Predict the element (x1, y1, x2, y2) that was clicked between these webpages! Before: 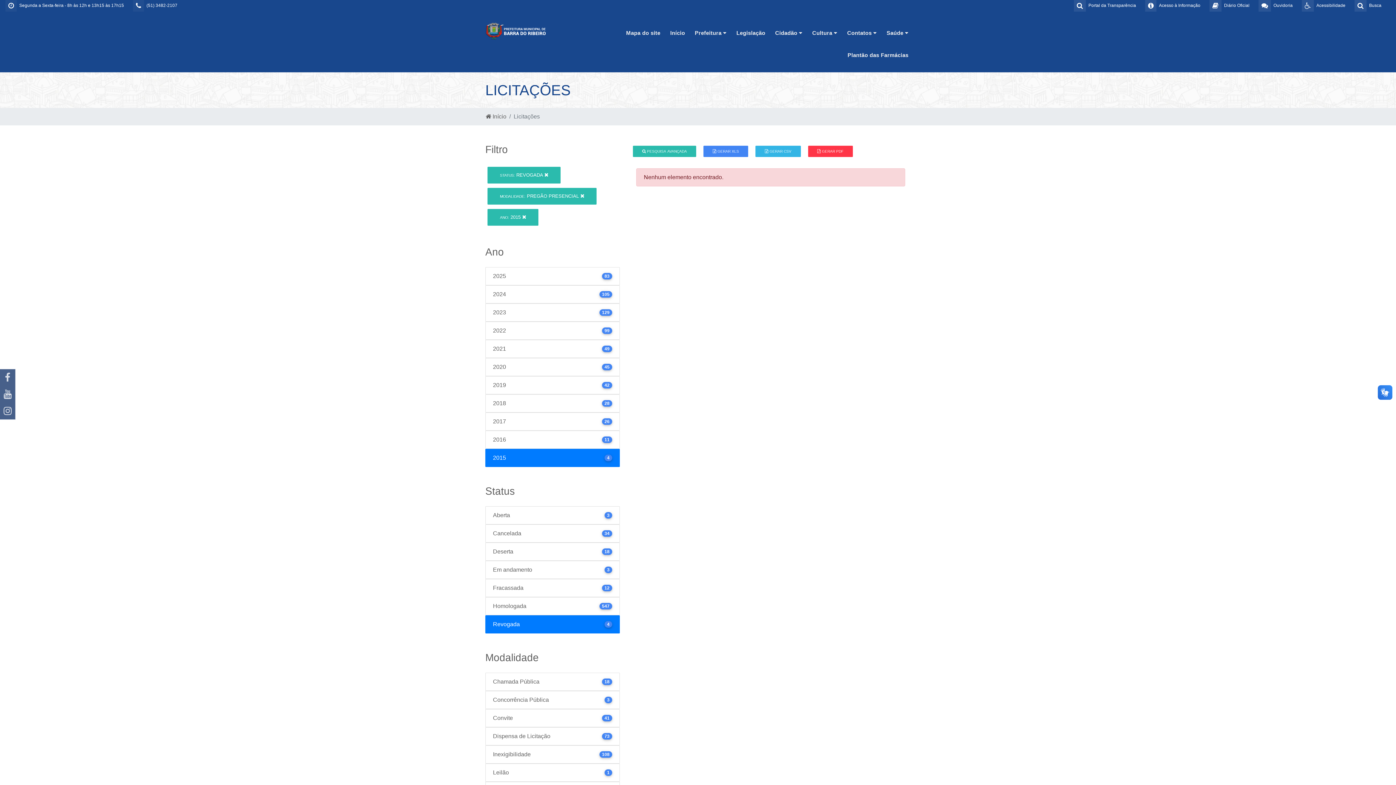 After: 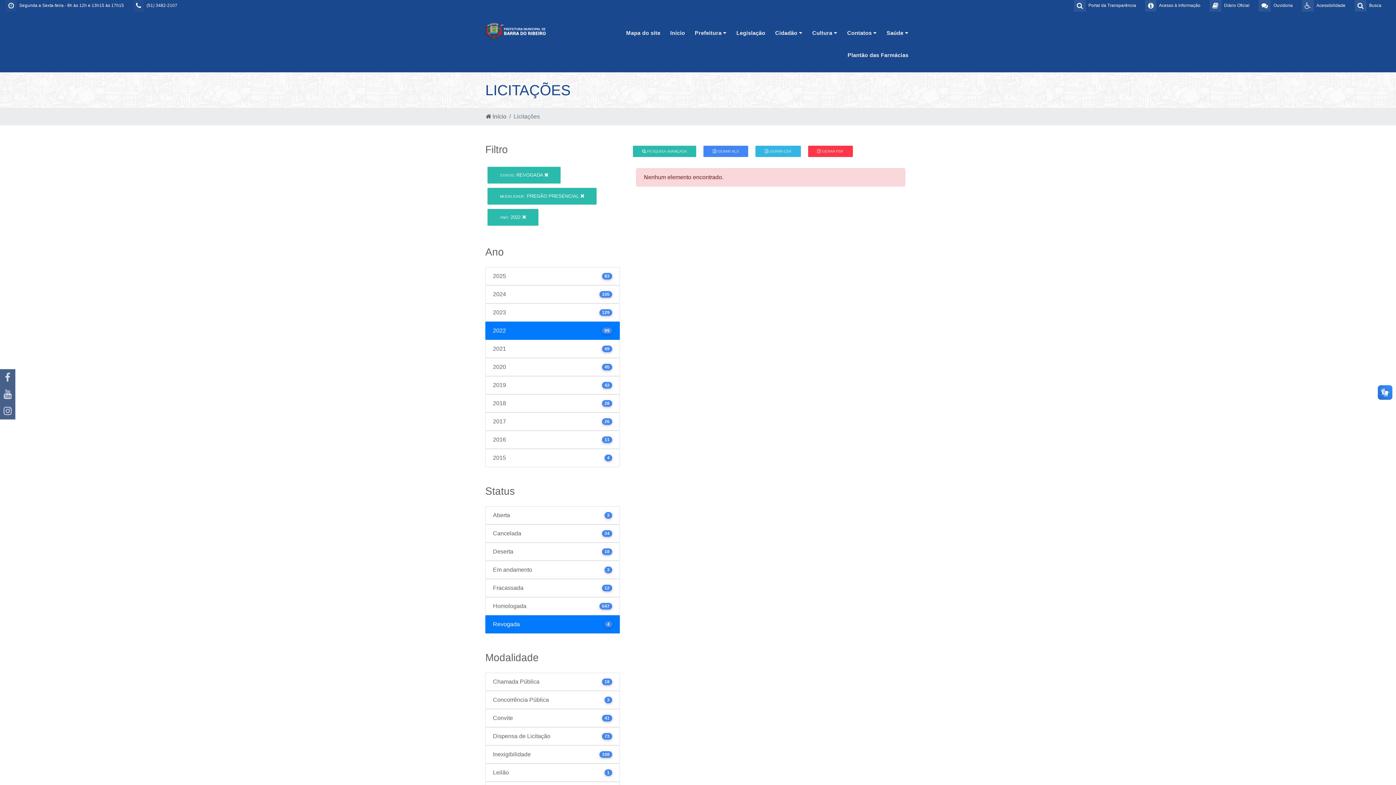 Action: bbox: (485, 321, 620, 339) label: 2022
99